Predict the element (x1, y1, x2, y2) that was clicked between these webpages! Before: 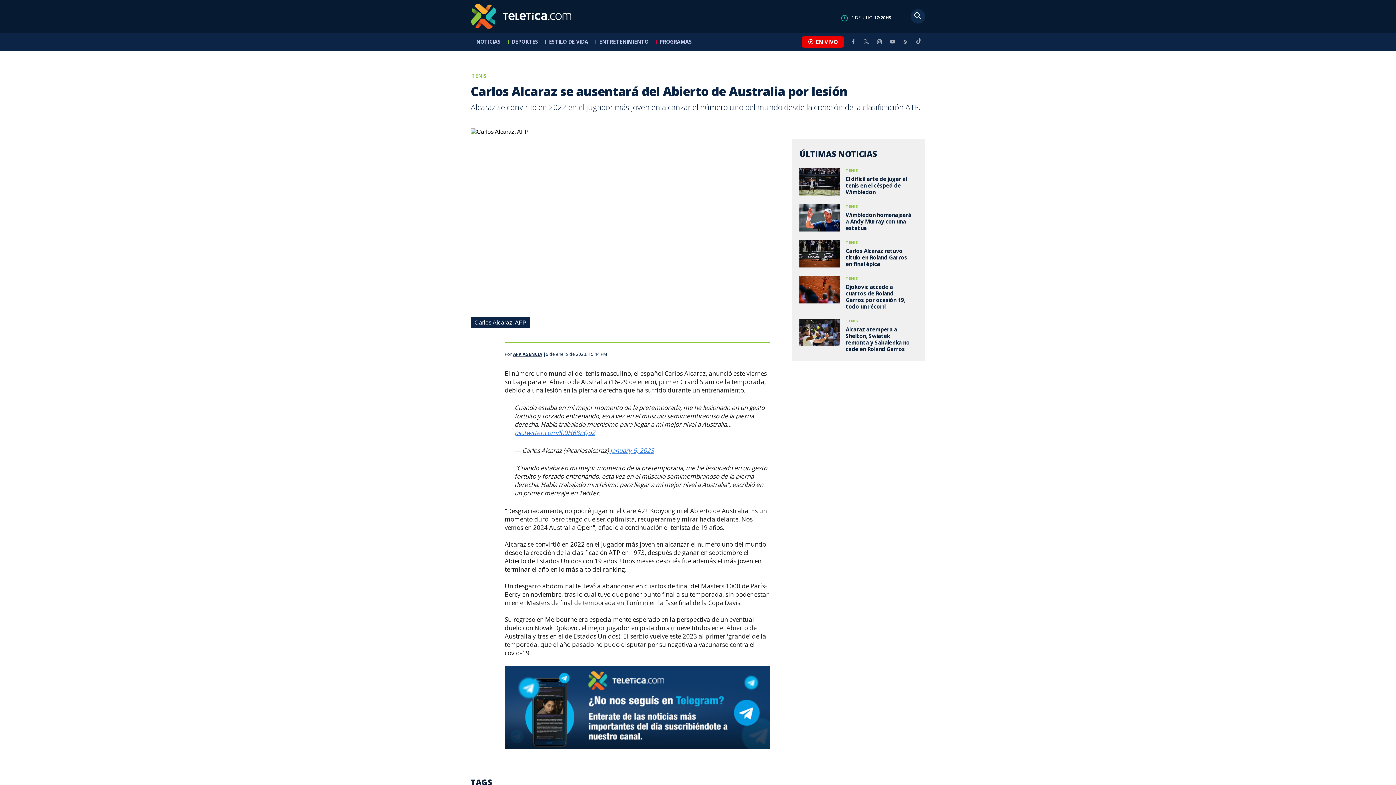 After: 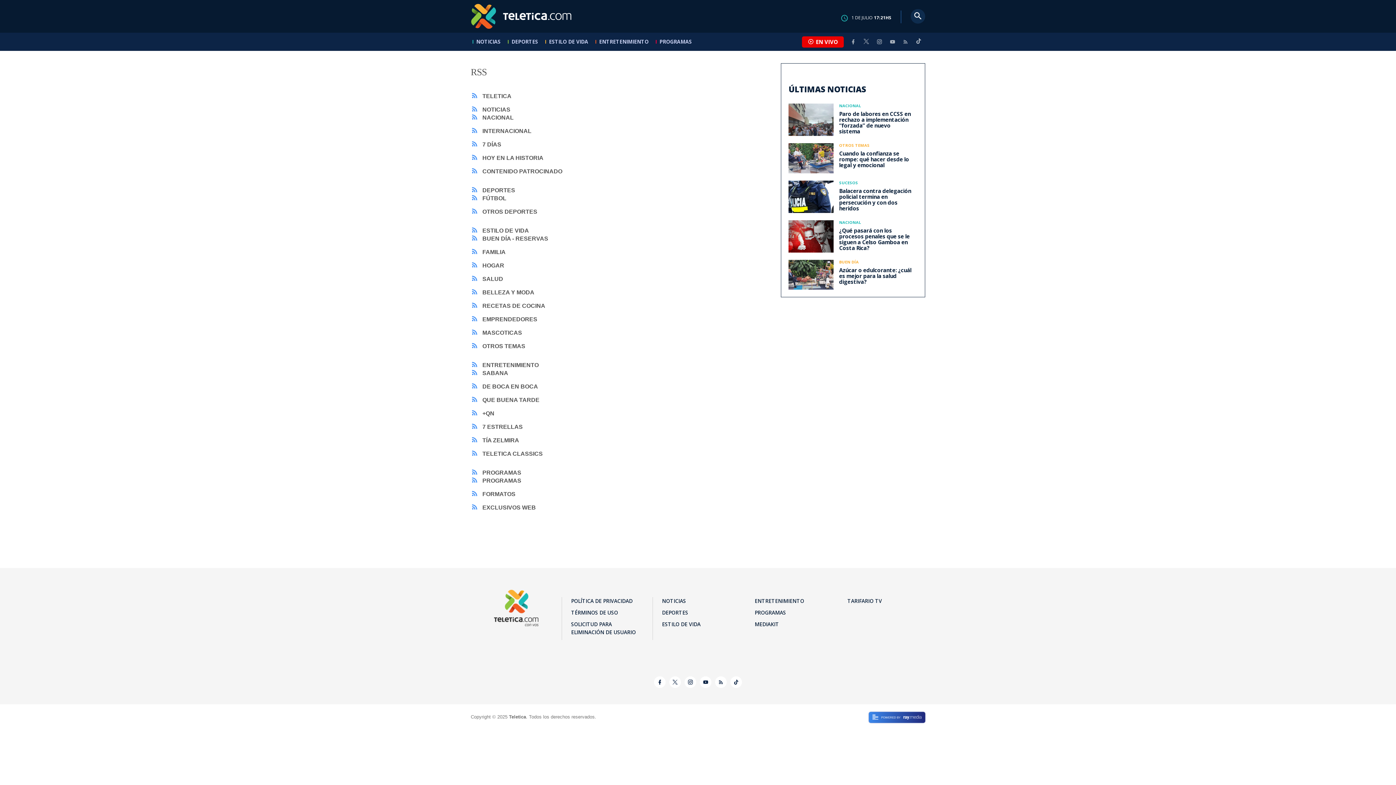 Action: bbox: (899, 38, 912, 44)